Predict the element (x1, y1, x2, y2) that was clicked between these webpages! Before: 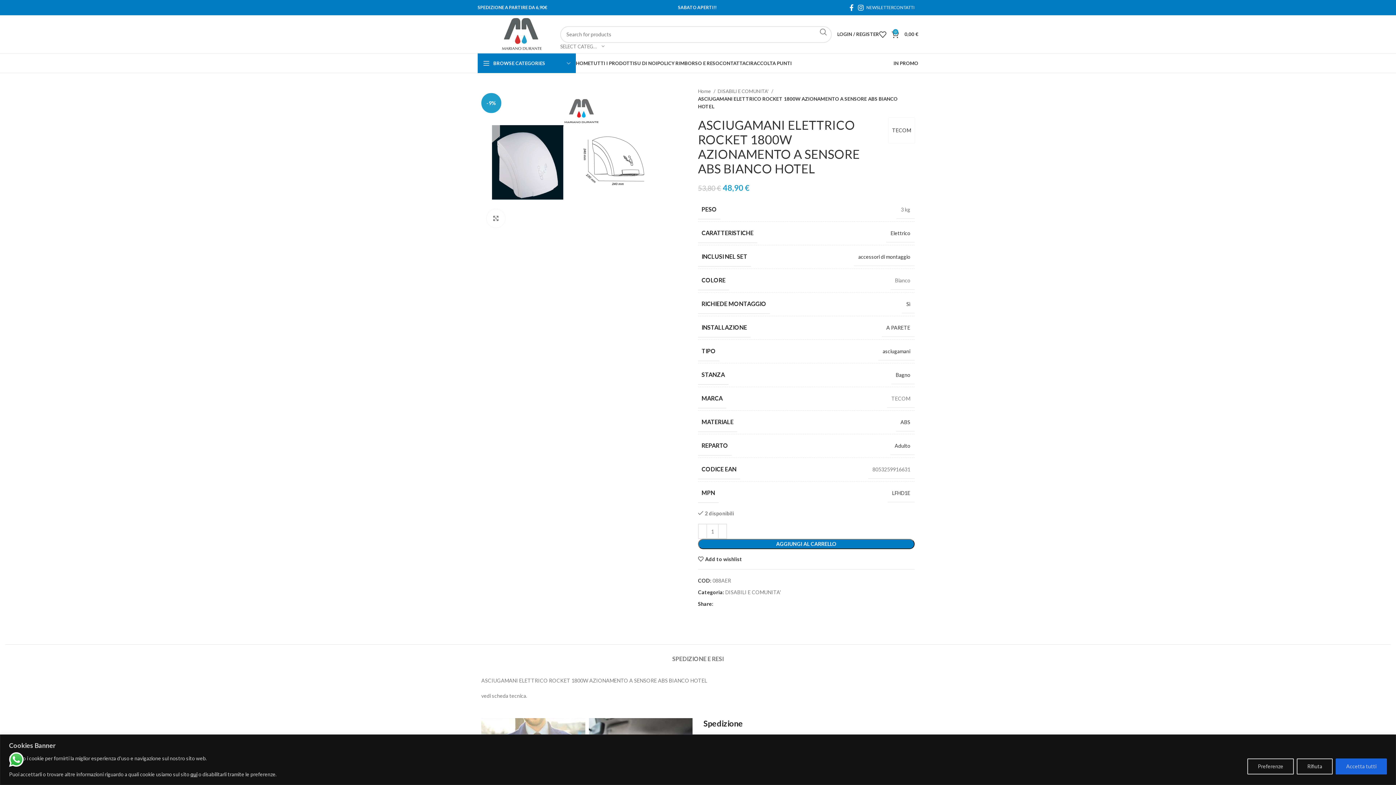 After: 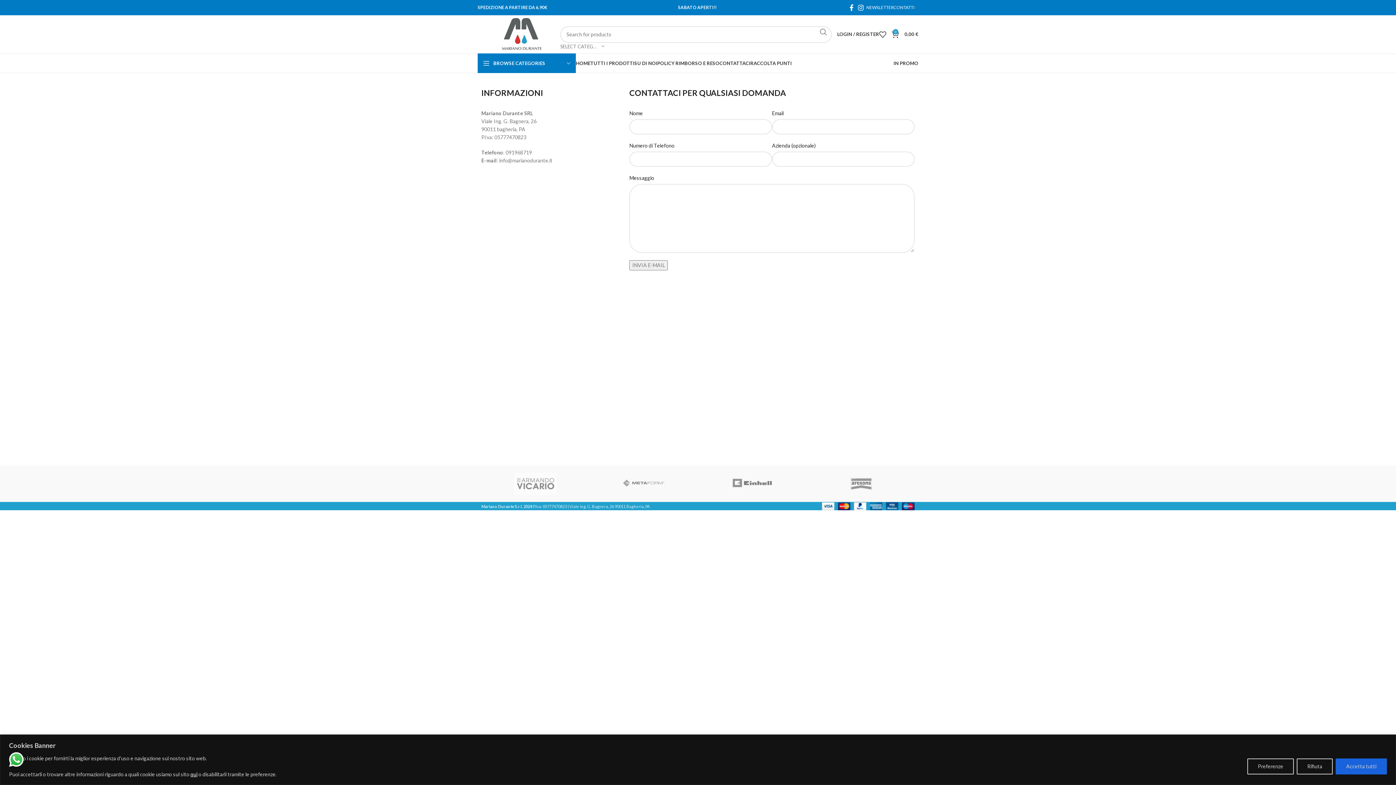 Action: label: CONTATTI bbox: (893, 0, 914, 14)